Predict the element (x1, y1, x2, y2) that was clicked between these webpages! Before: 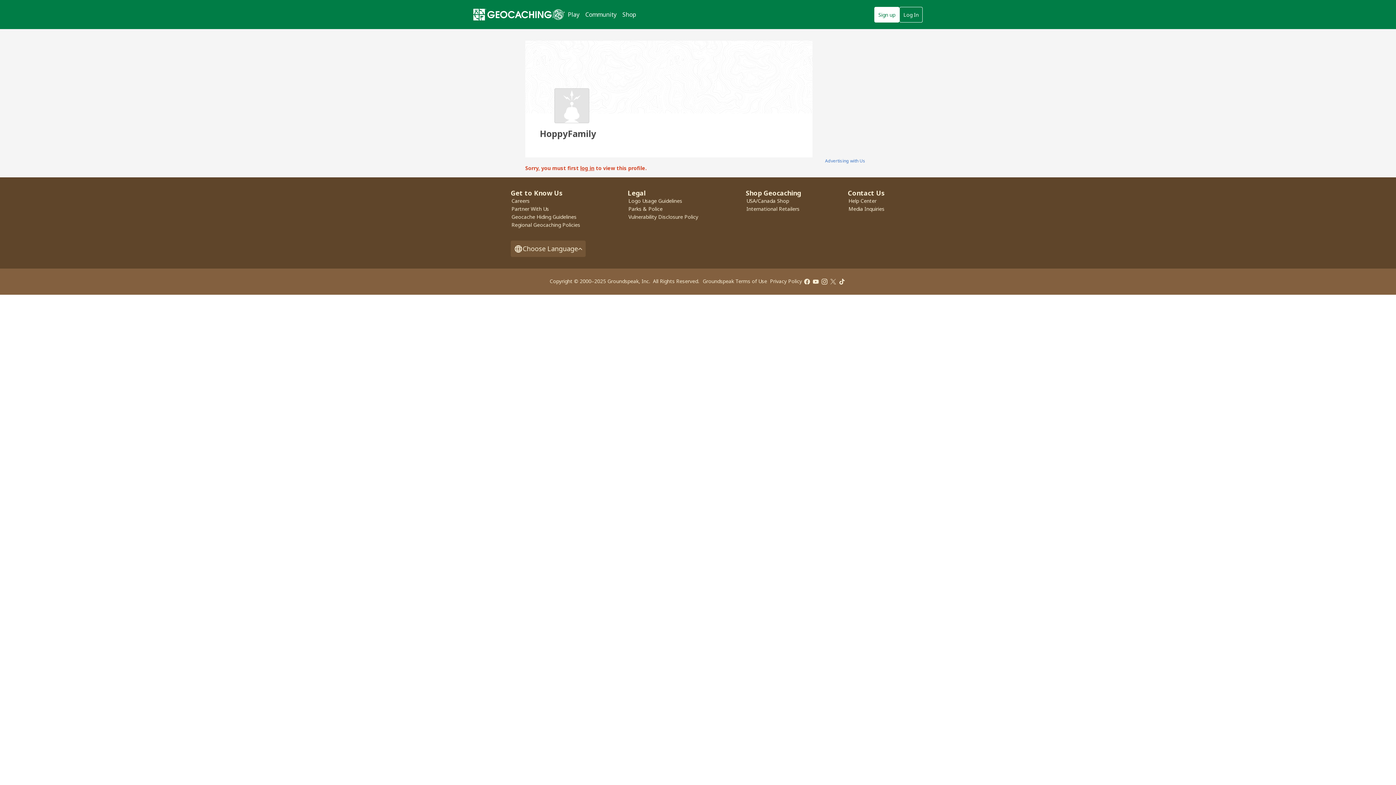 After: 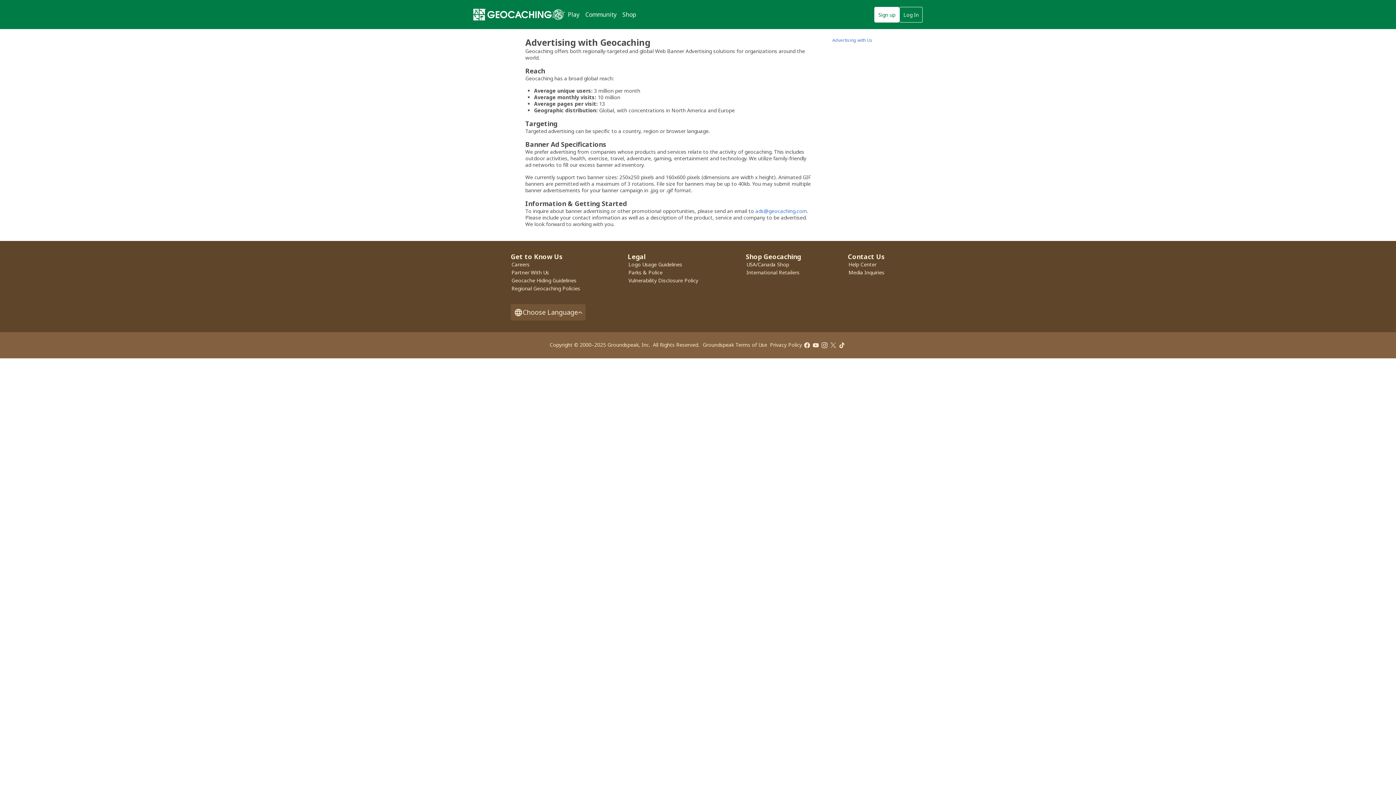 Action: bbox: (825, 157, 865, 164) label: Advertising with Us